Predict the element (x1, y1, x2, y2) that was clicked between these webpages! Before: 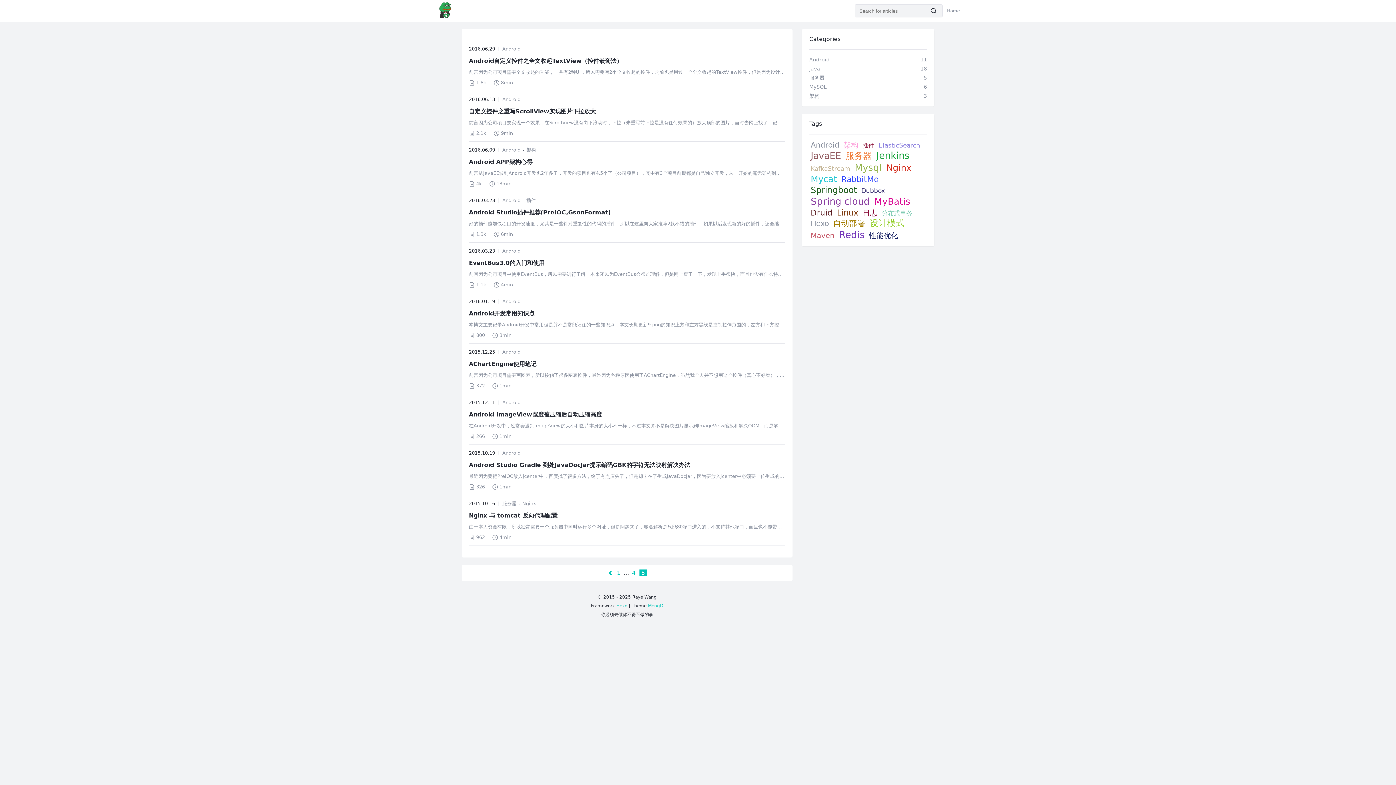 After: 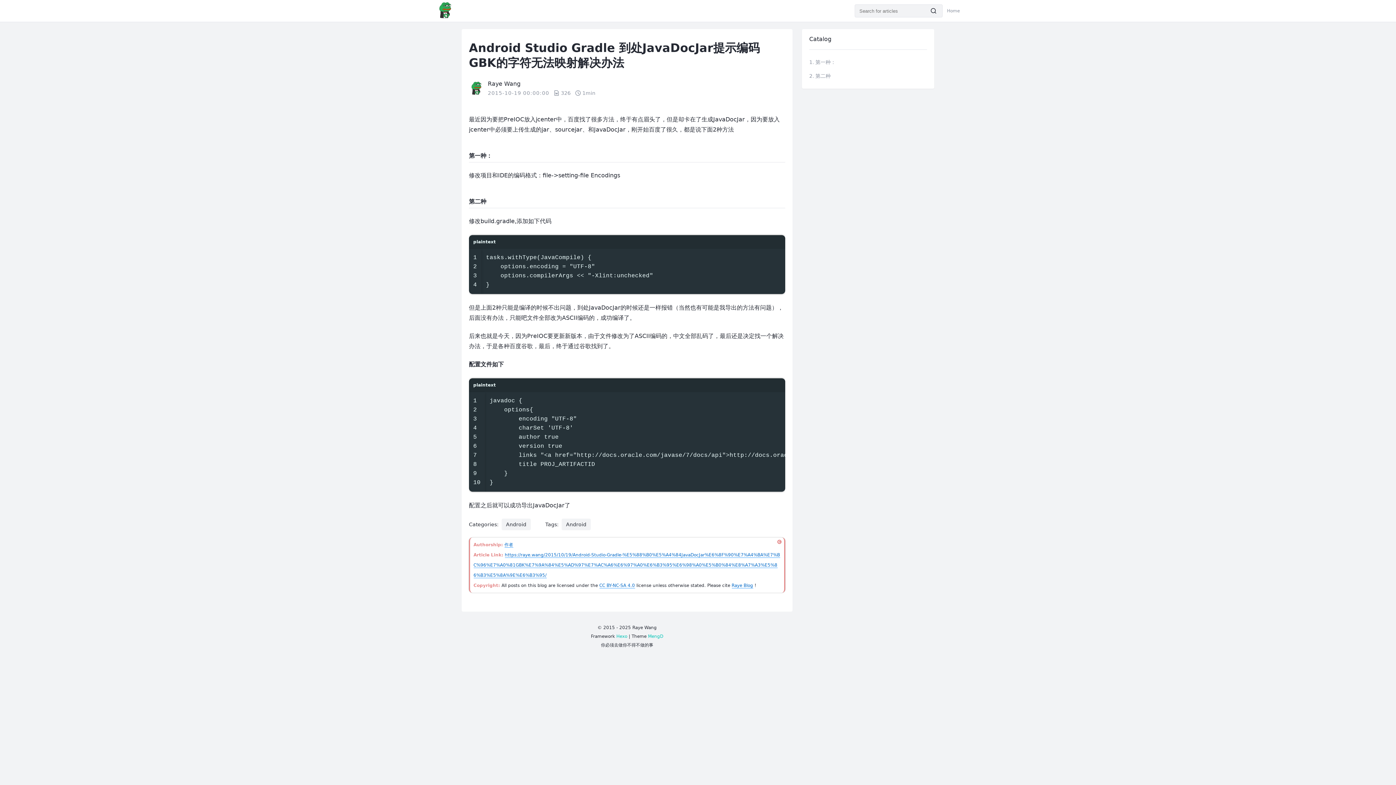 Action: label: Android Studio Gradle 到处JavaDocJar提示编码GBK的字符无法映射解决办法 bbox: (469, 461, 785, 469)